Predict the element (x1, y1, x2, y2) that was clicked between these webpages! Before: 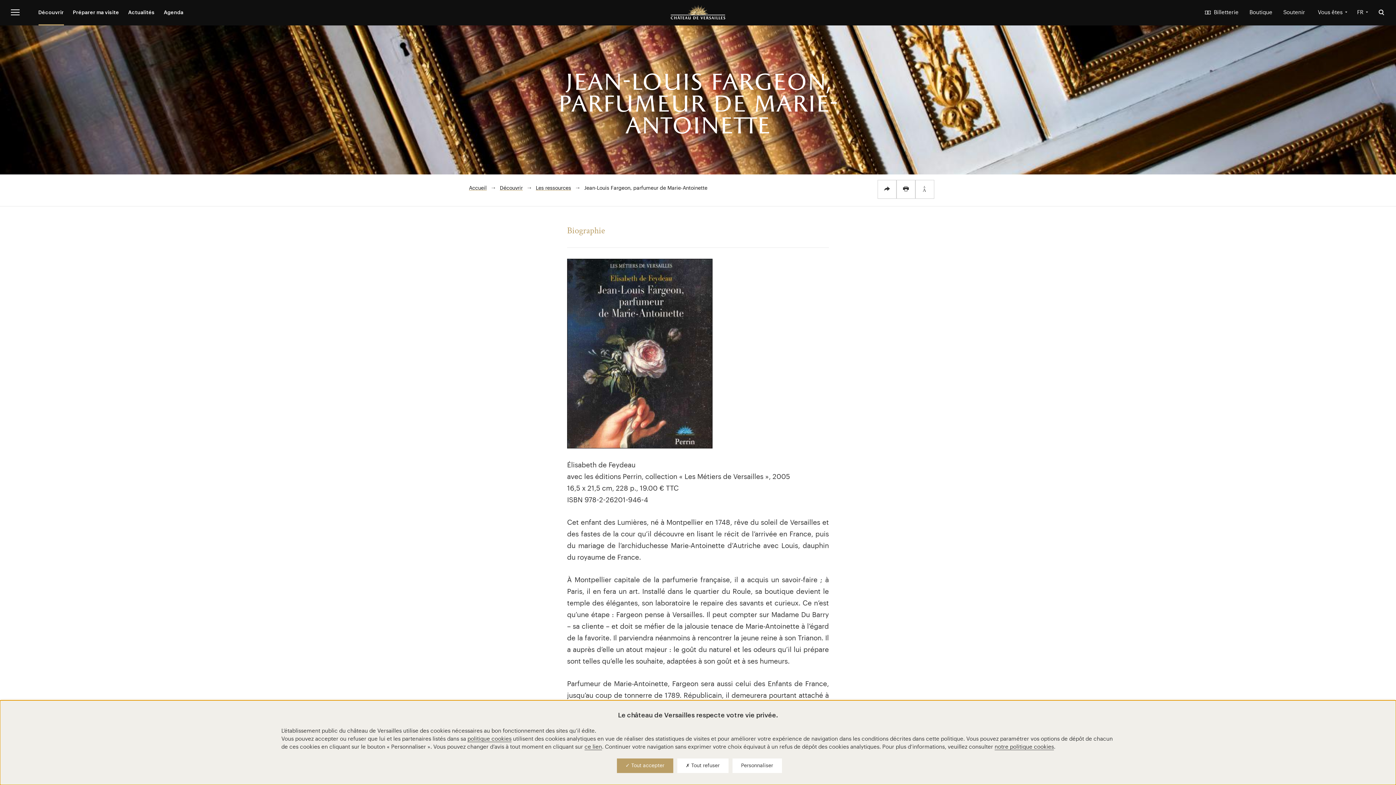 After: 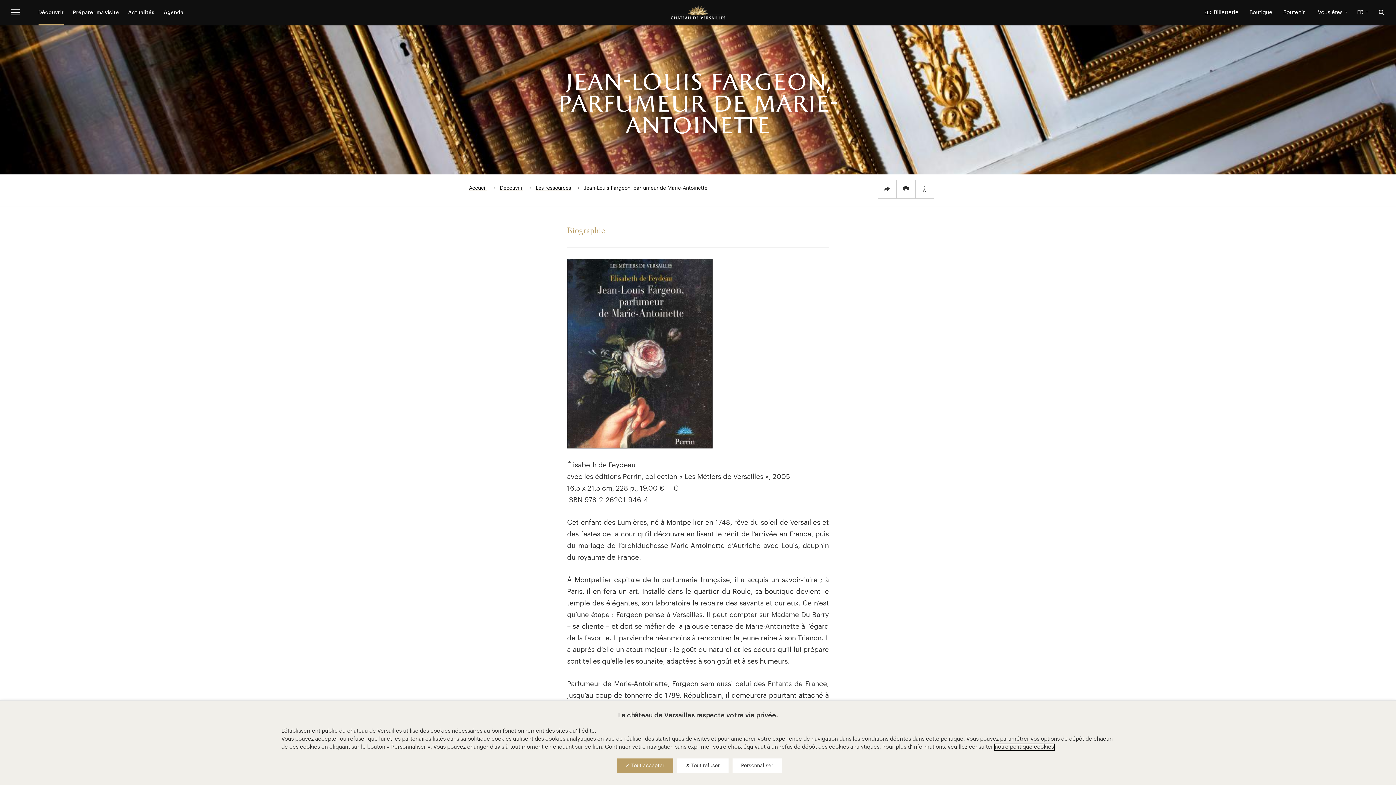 Action: bbox: (994, 744, 1054, 750) label: notre politique cookies